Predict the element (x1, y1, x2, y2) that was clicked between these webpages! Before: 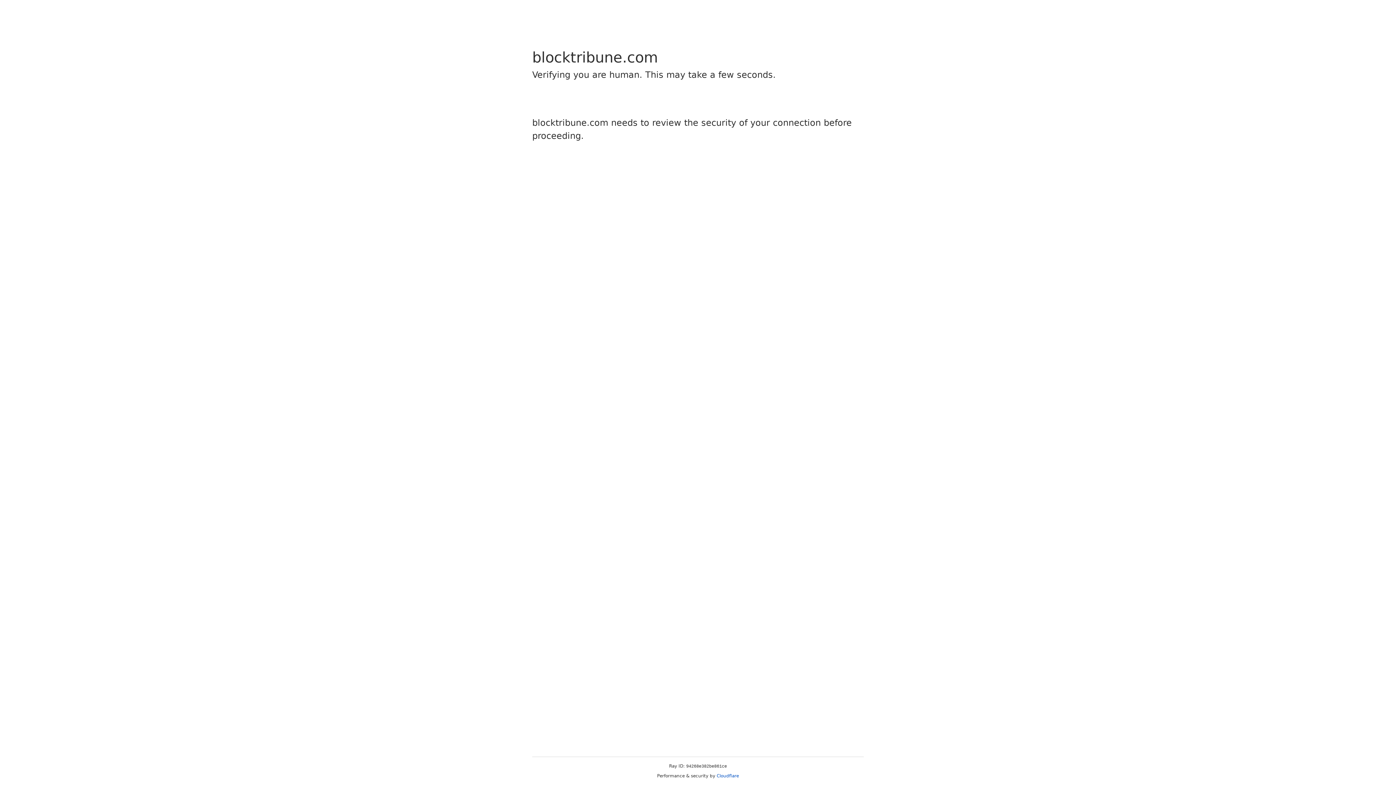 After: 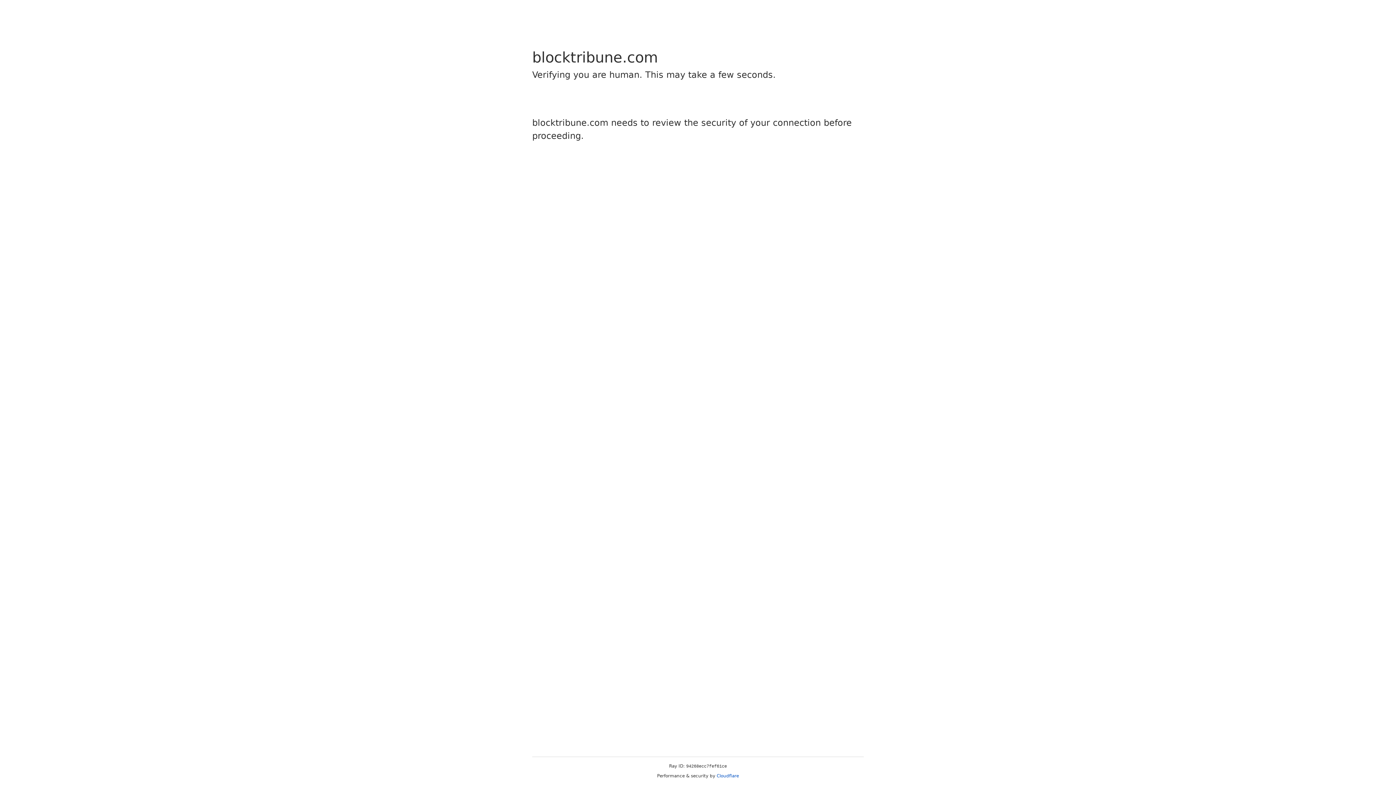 Action: label: Cloudflare bbox: (716, 773, 739, 778)